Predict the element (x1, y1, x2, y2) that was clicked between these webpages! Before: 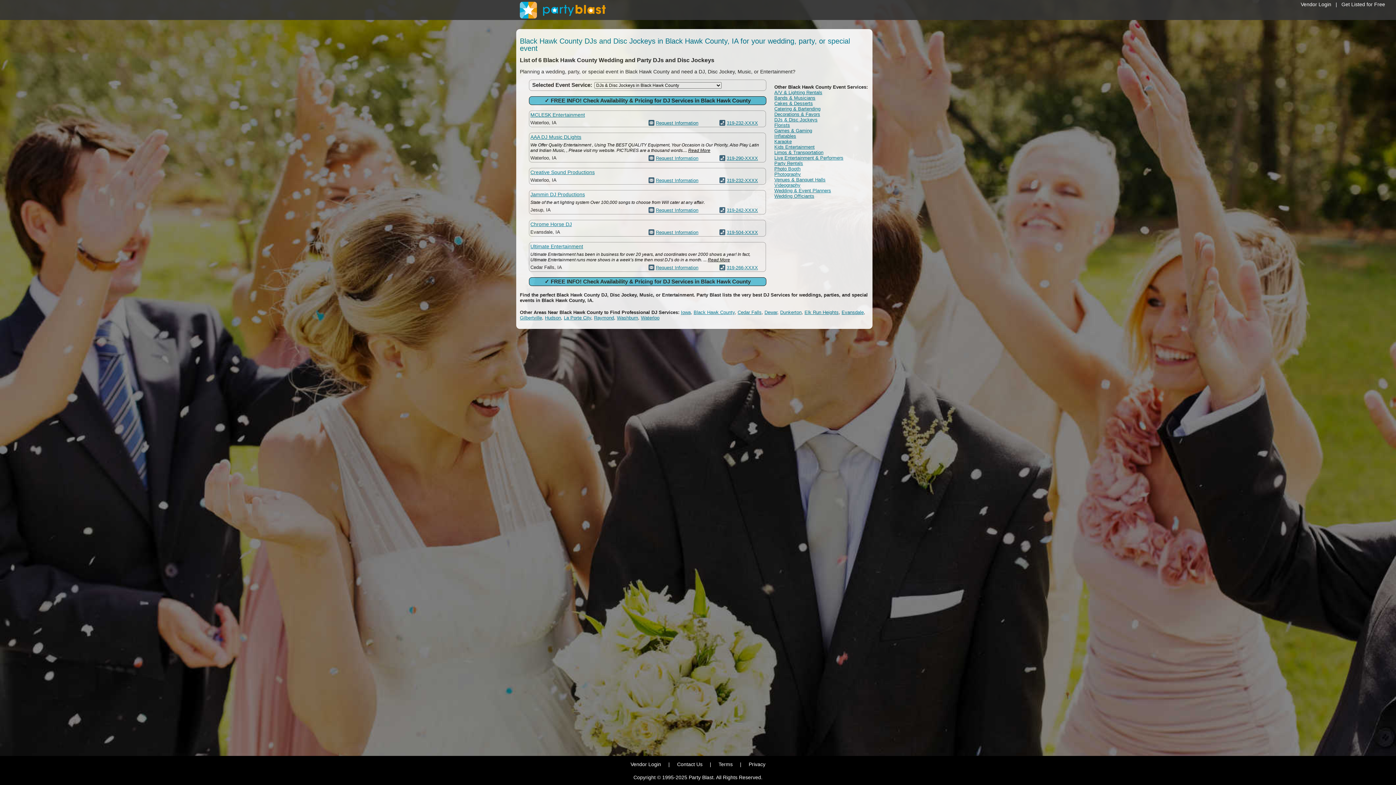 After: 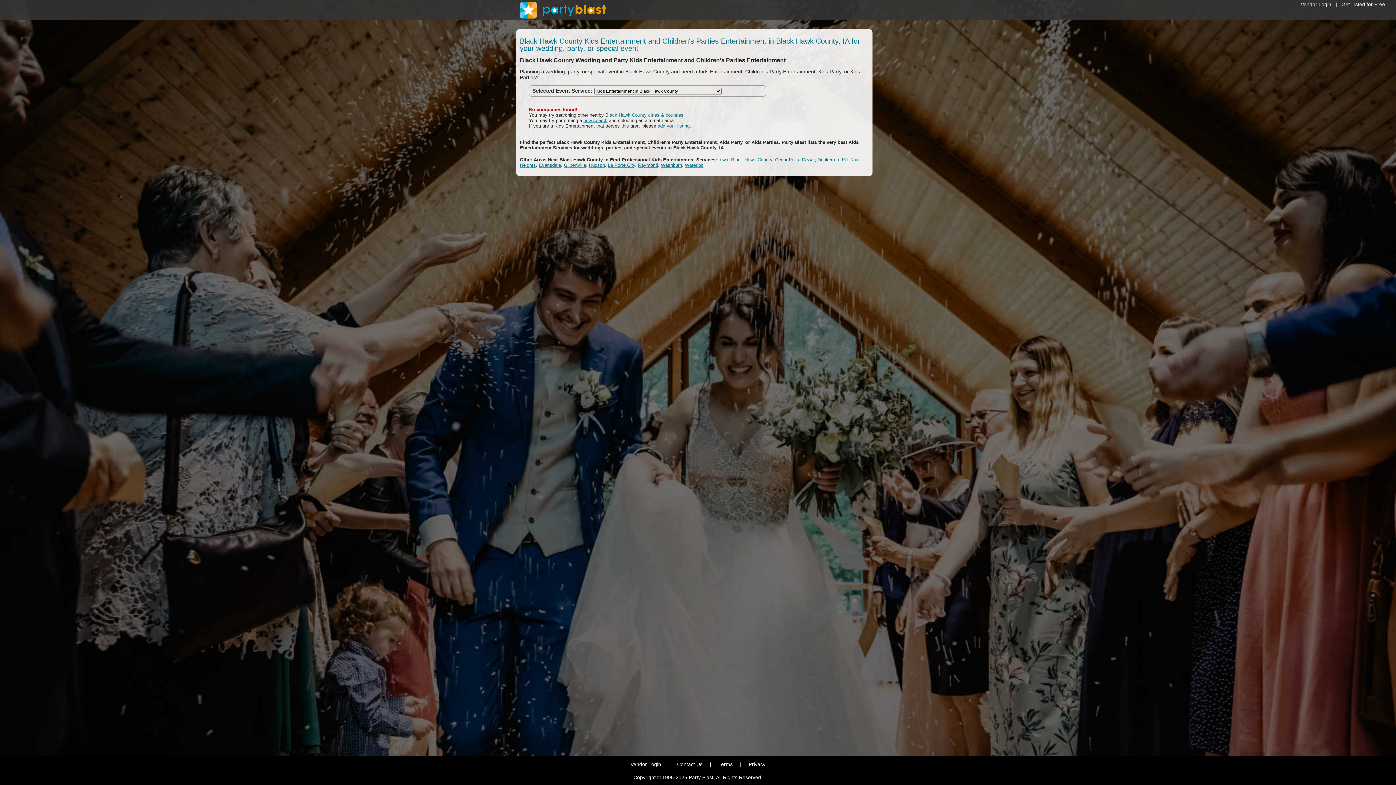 Action: bbox: (774, 144, 814, 149) label: Kids Entertainment